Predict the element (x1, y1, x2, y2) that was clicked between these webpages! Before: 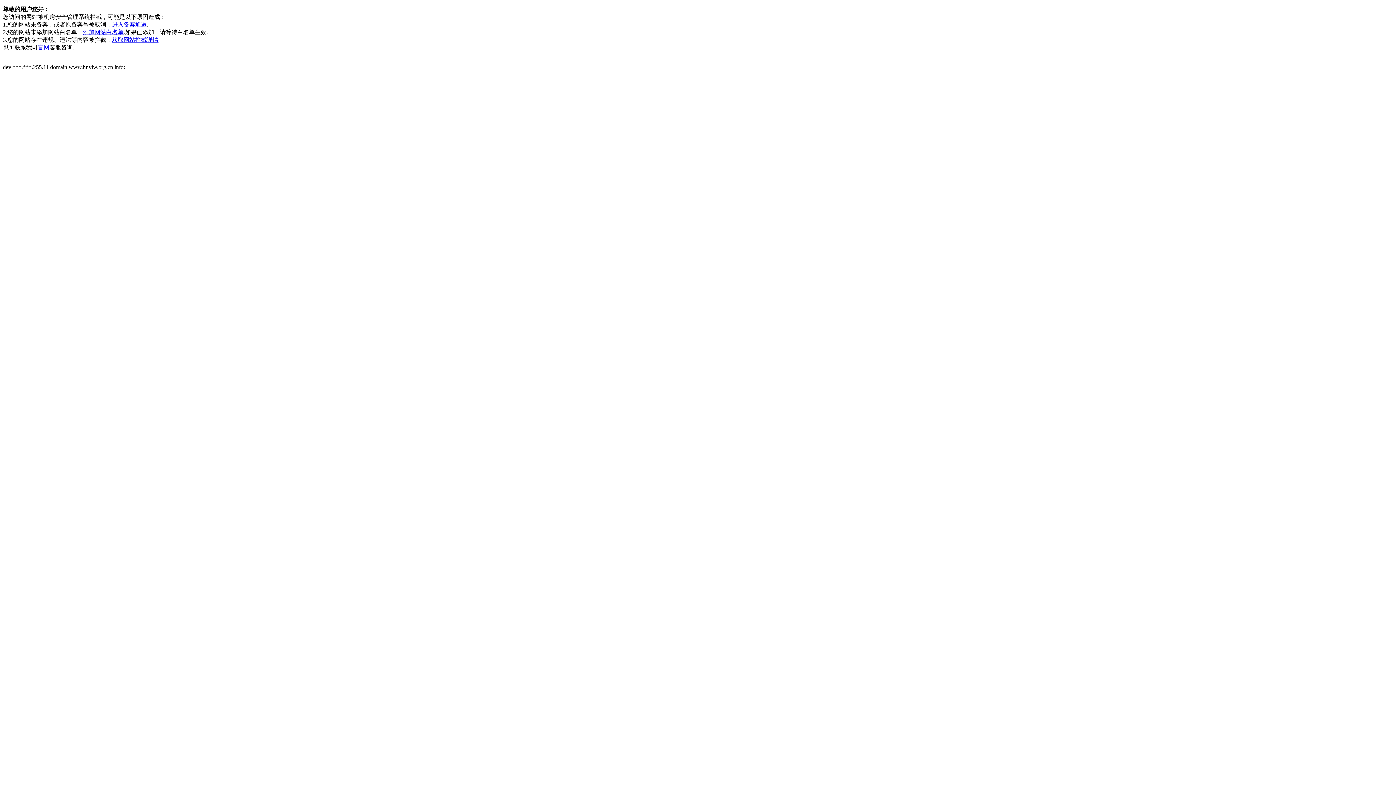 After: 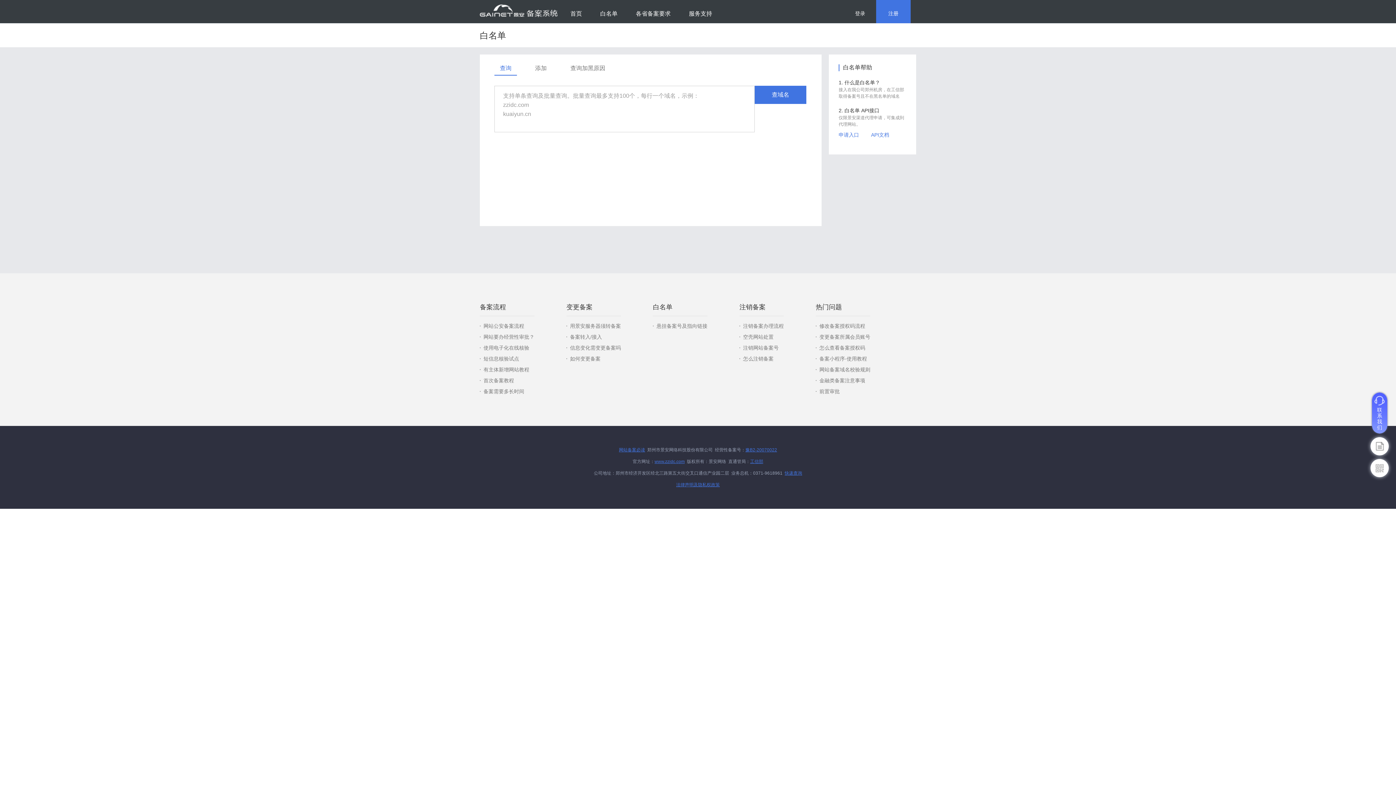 Action: bbox: (82, 29, 123, 35) label: 添加网站白名单